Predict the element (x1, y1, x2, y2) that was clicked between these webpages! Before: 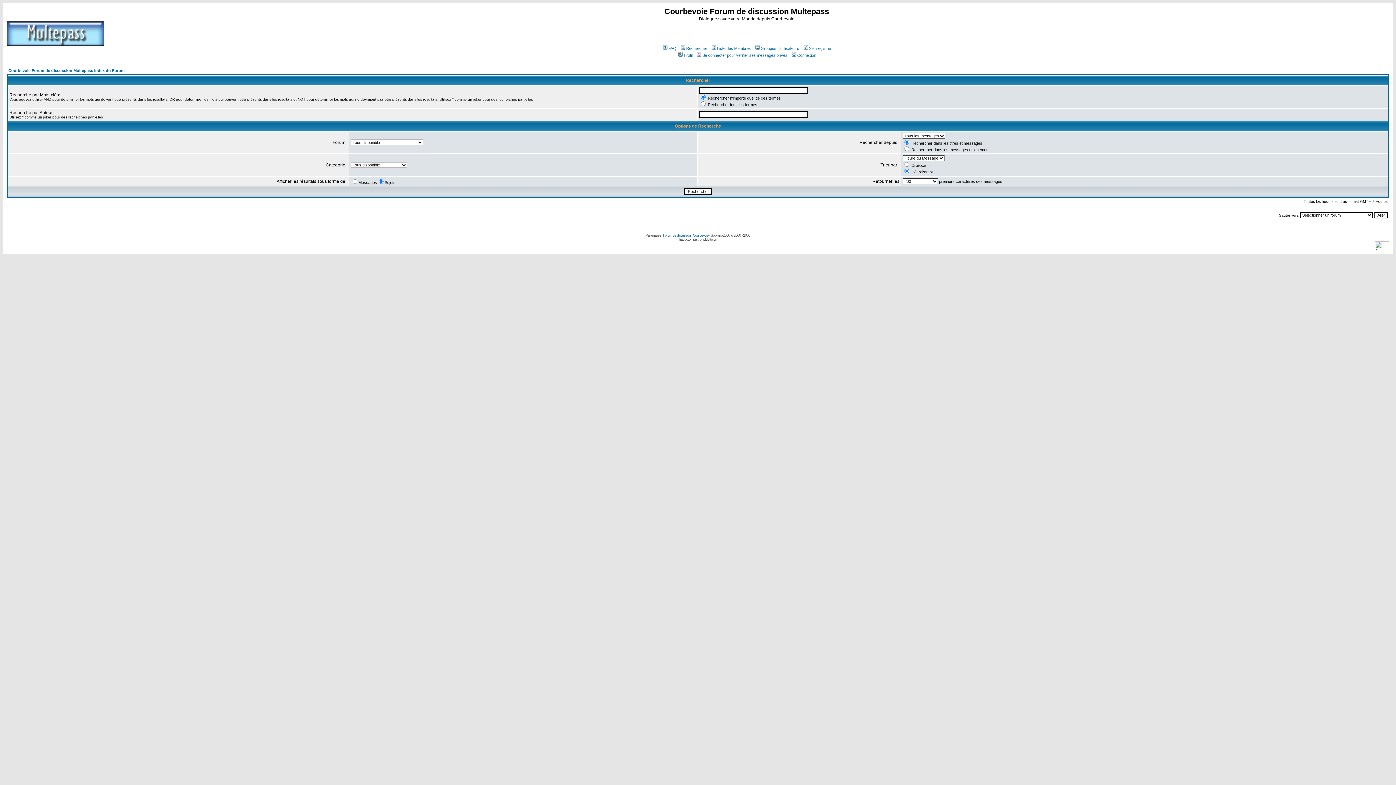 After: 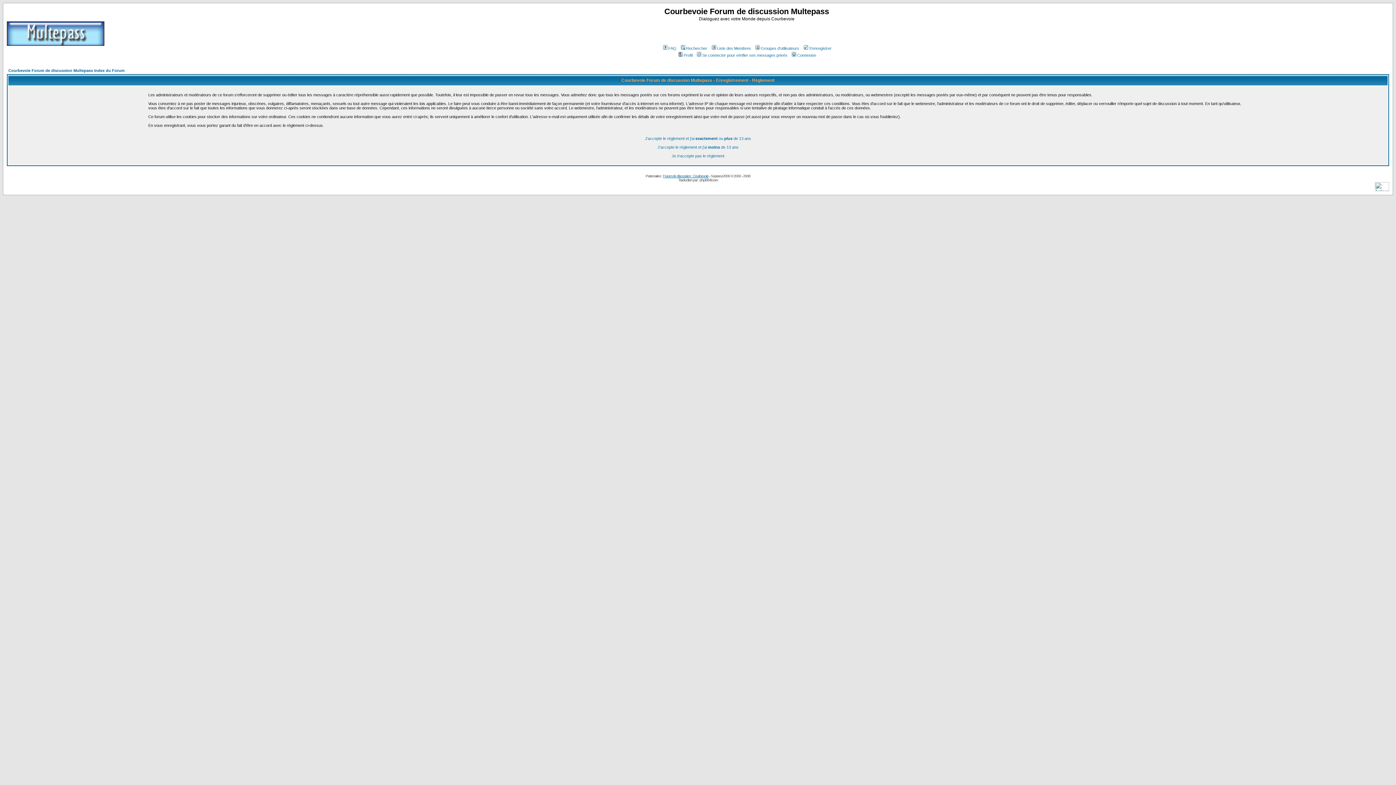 Action: bbox: (802, 46, 831, 50) label: S'enregistrer